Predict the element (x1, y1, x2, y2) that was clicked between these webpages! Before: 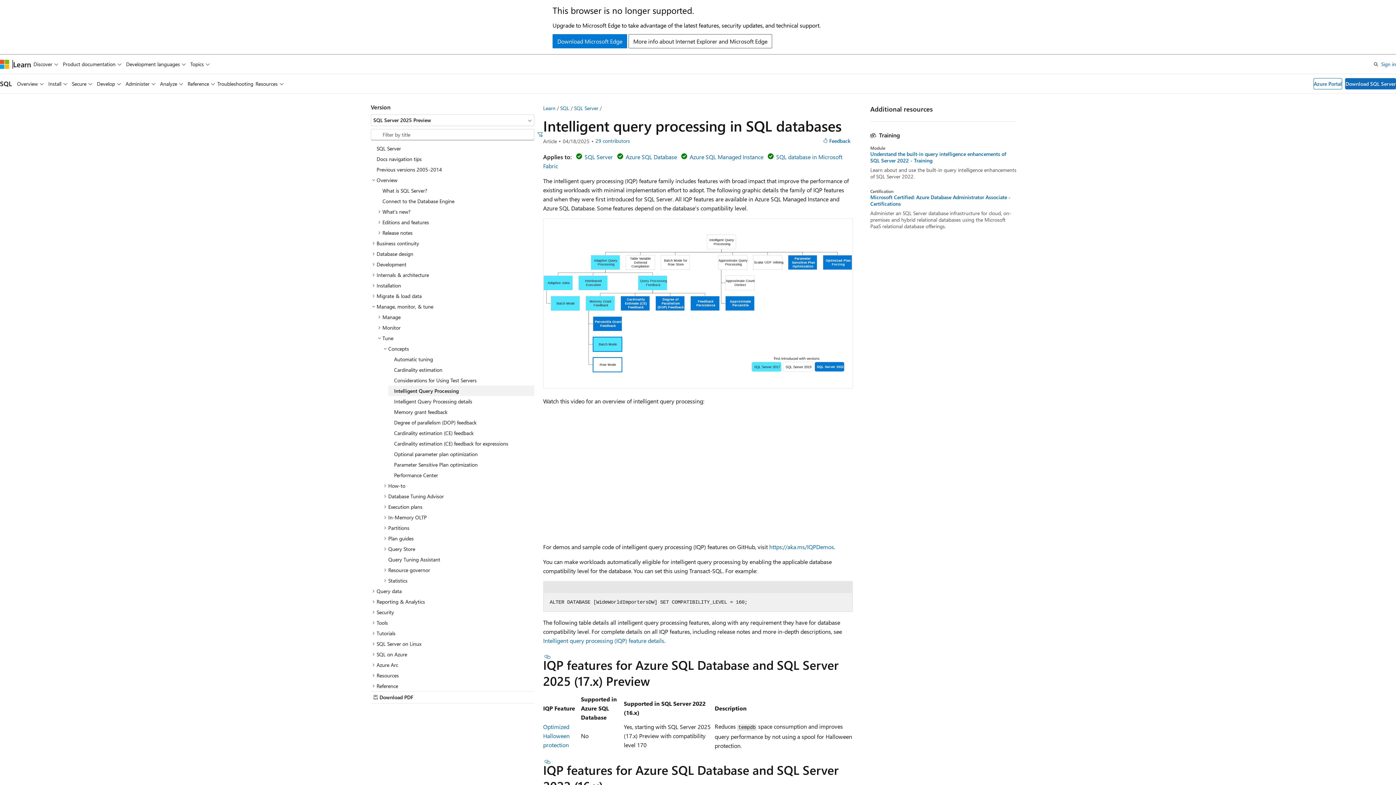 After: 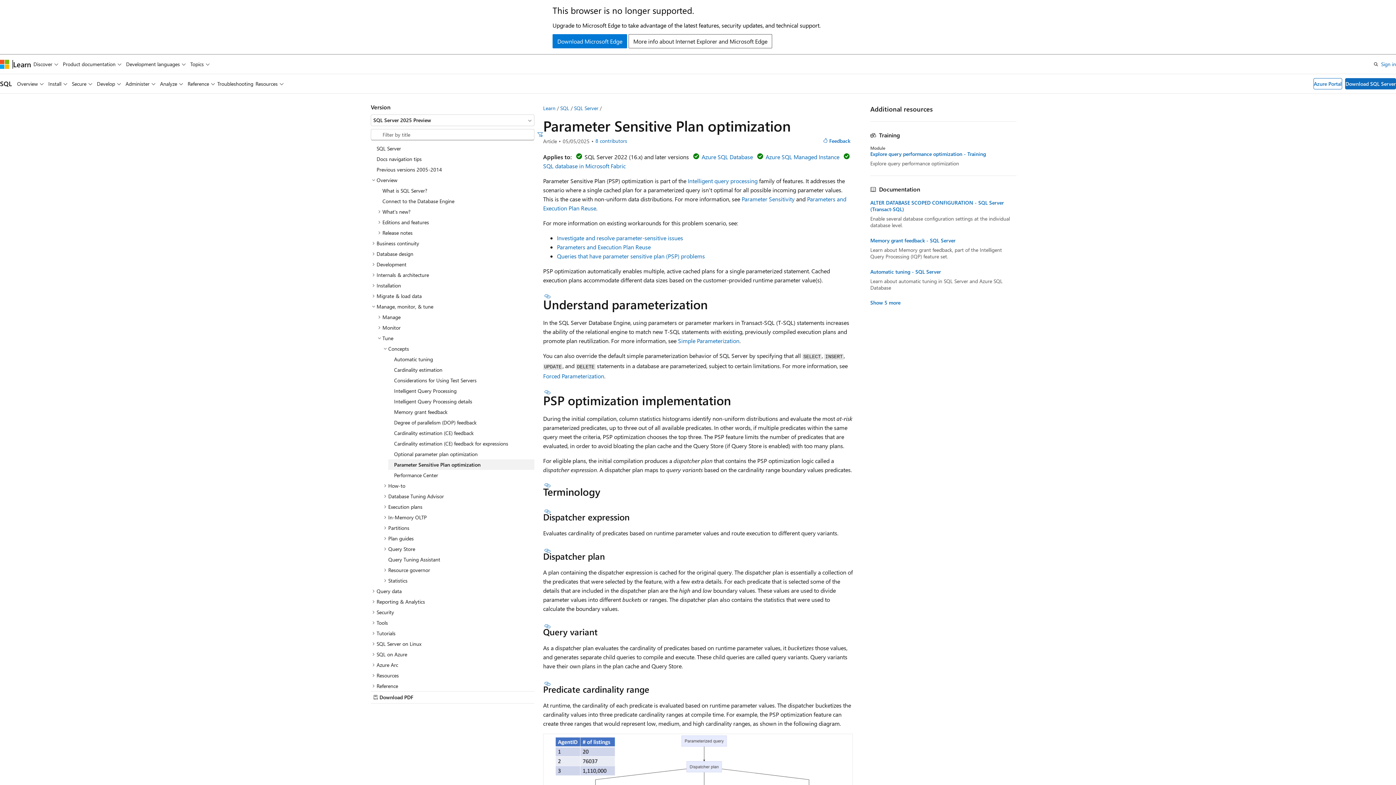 Action: bbox: (388, 459, 534, 470) label: Parameter Sensitive Plan optimization